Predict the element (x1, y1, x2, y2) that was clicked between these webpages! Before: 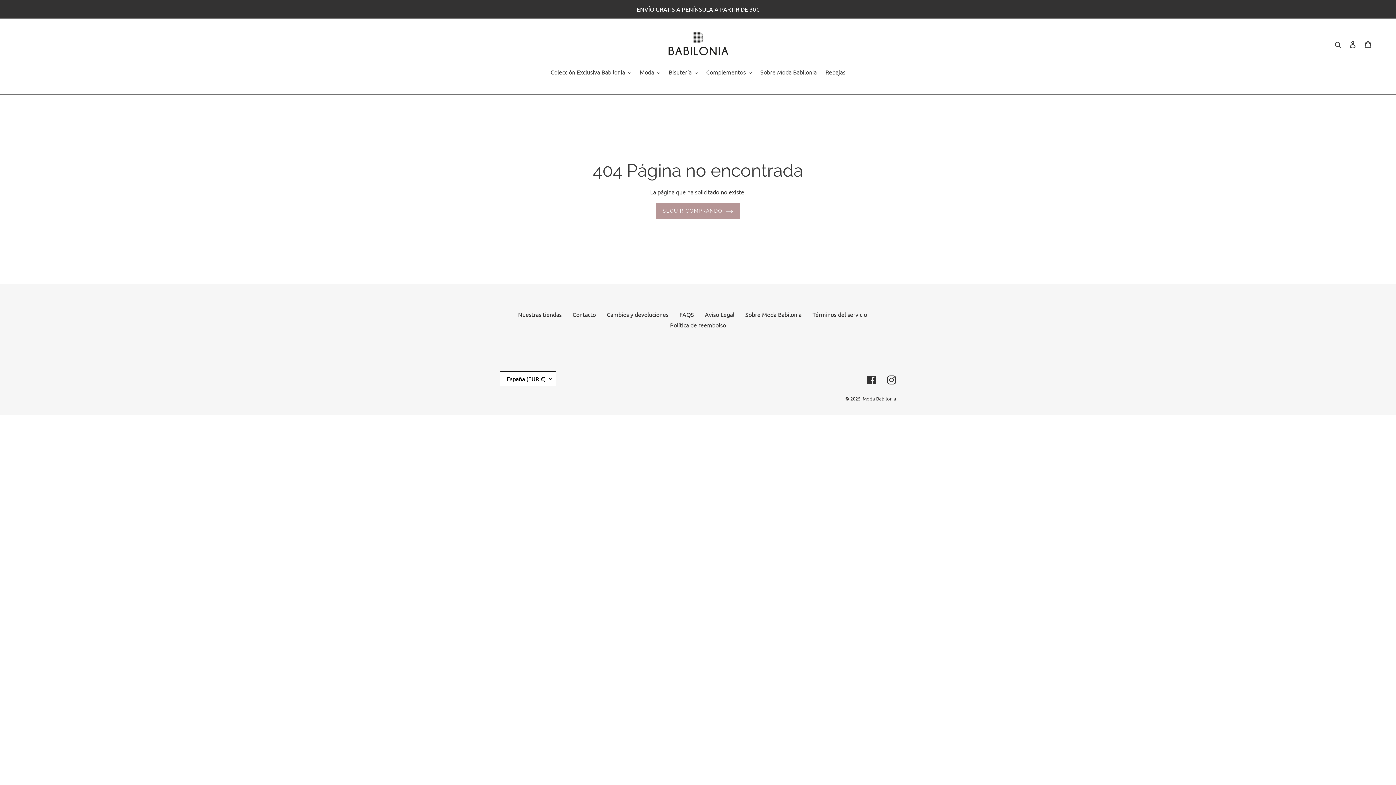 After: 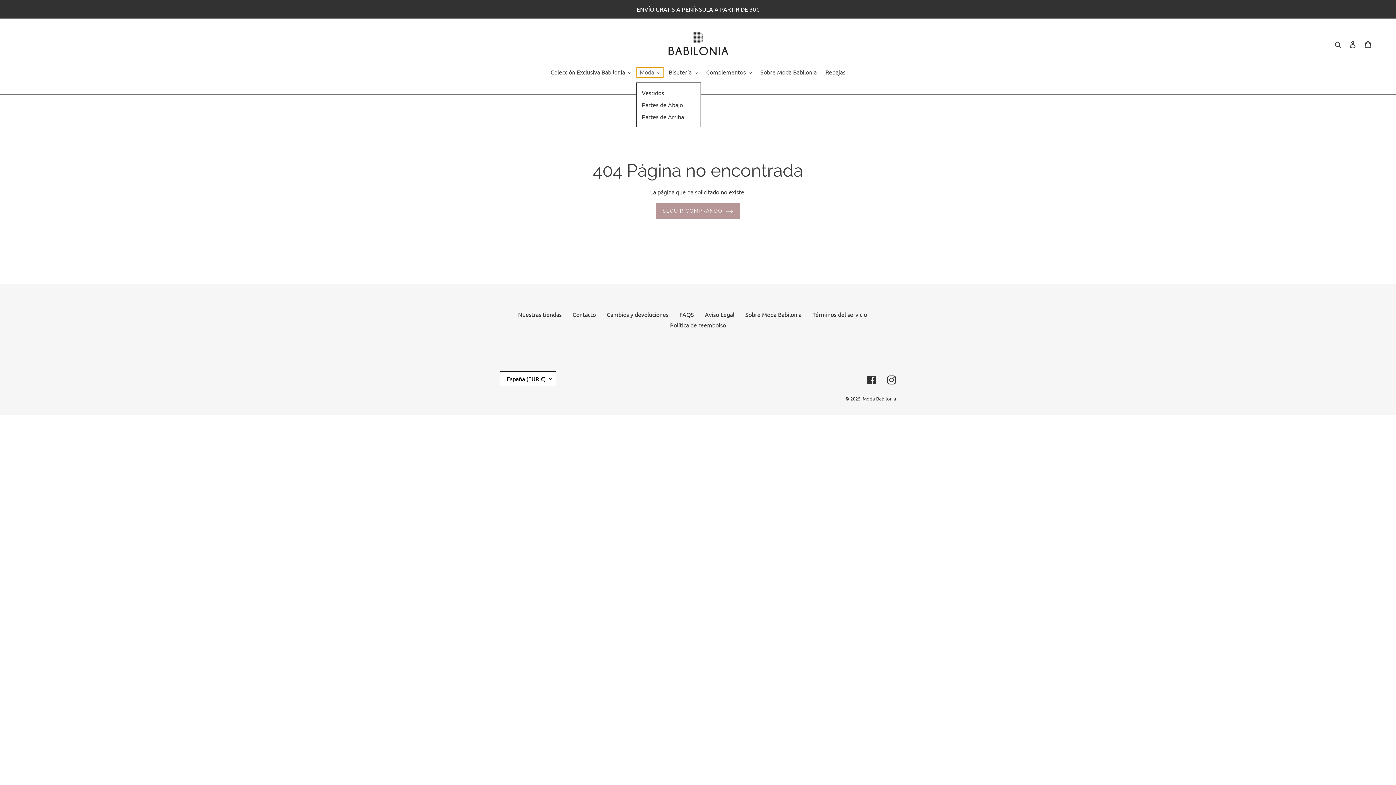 Action: label: Moda bbox: (636, 67, 663, 77)